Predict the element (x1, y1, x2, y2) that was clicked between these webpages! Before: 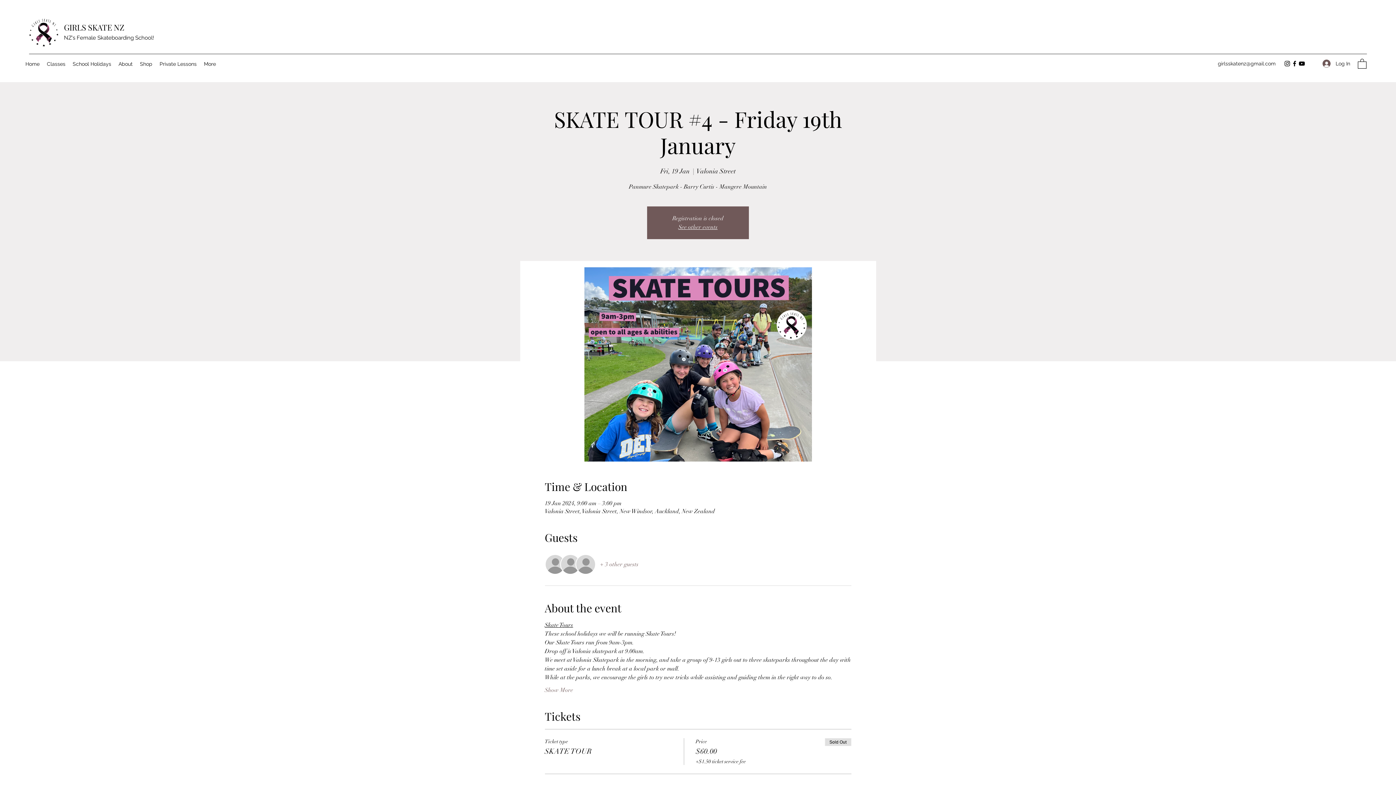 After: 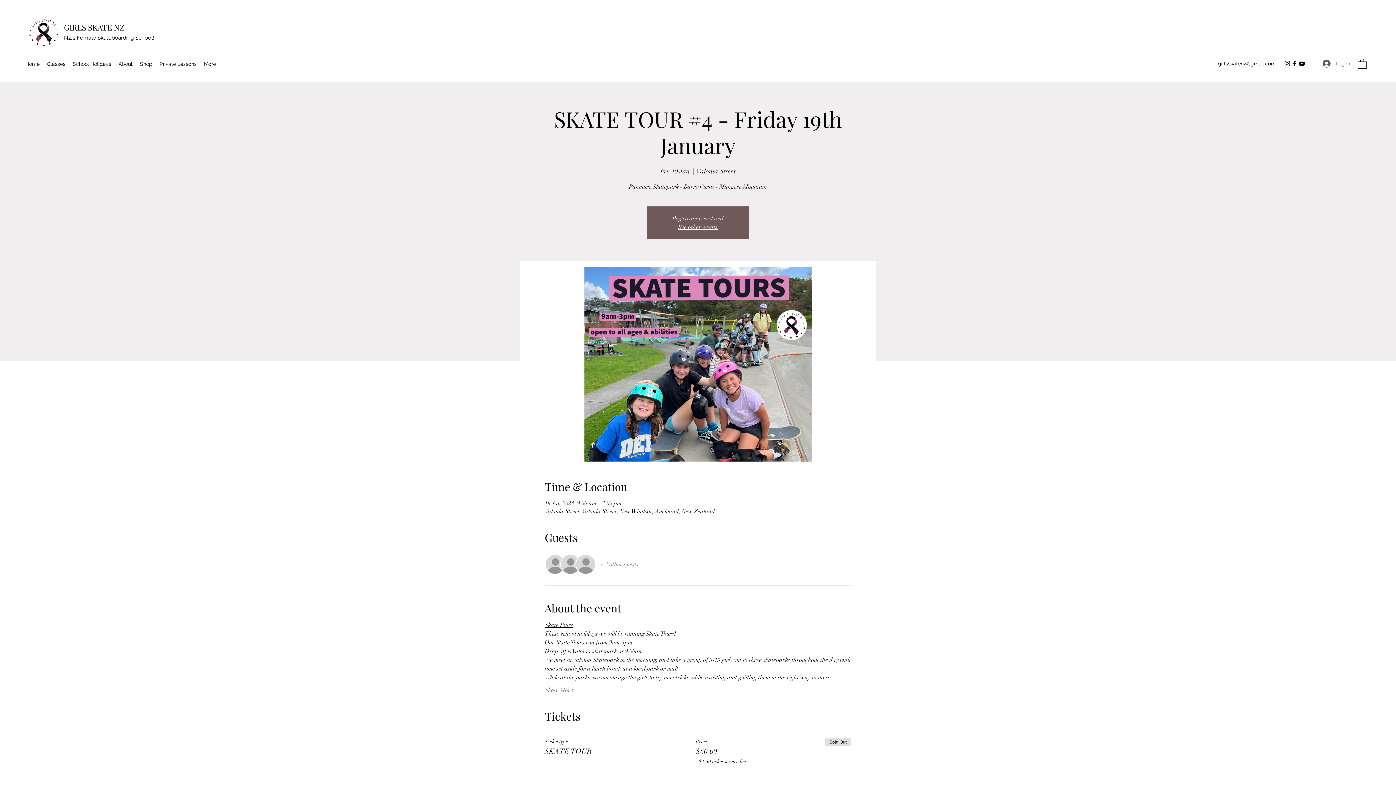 Action: bbox: (1284, 60, 1291, 67) label: Instagram